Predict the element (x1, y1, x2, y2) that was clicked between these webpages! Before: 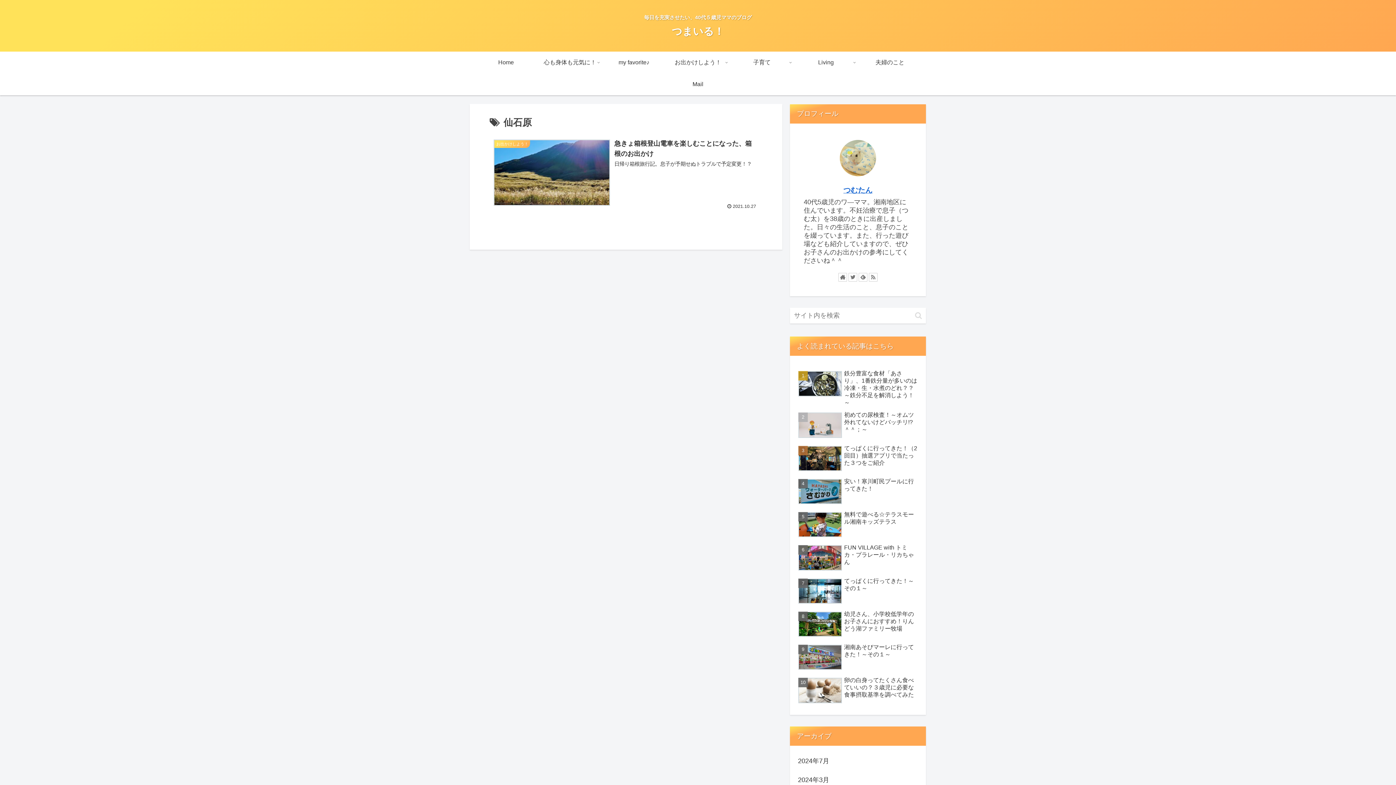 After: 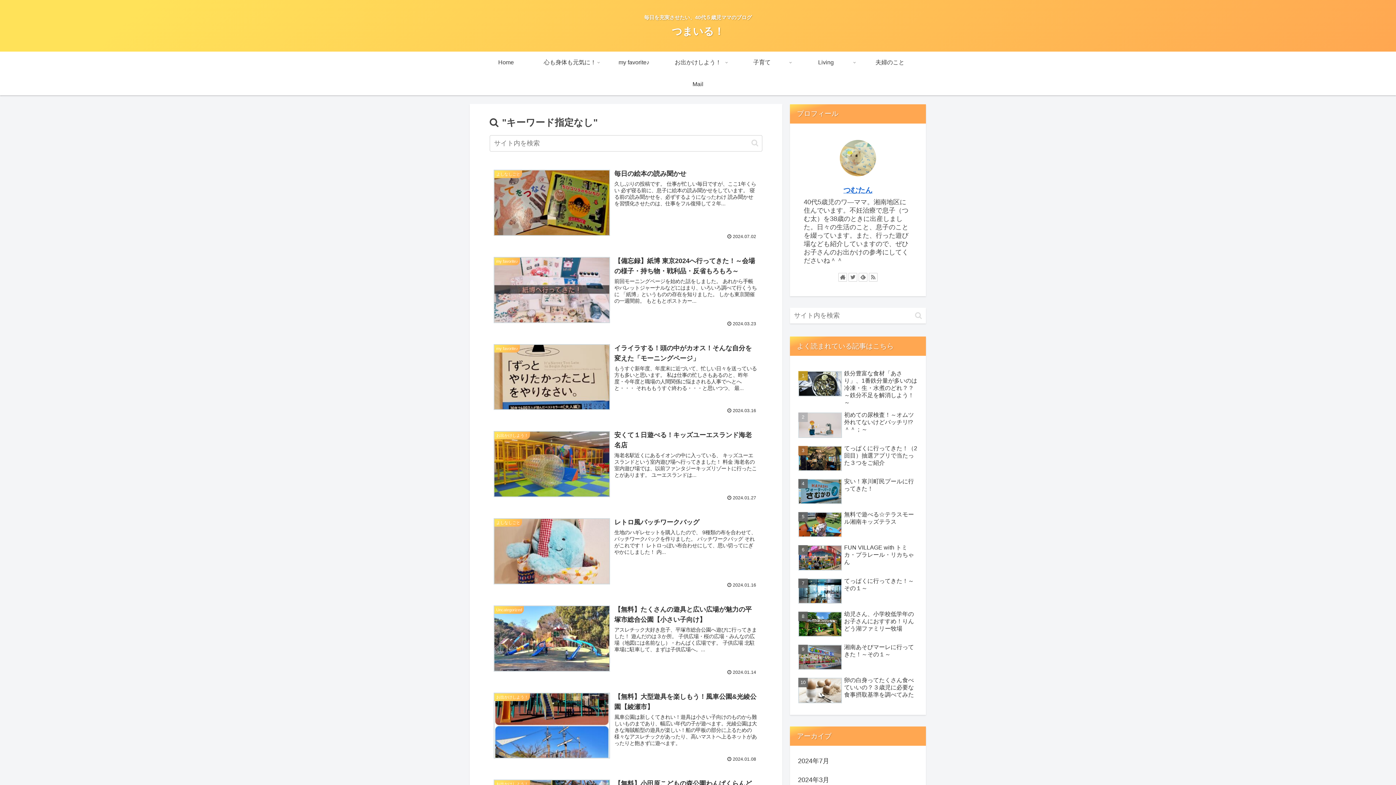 Action: bbox: (912, 311, 925, 319) label: button